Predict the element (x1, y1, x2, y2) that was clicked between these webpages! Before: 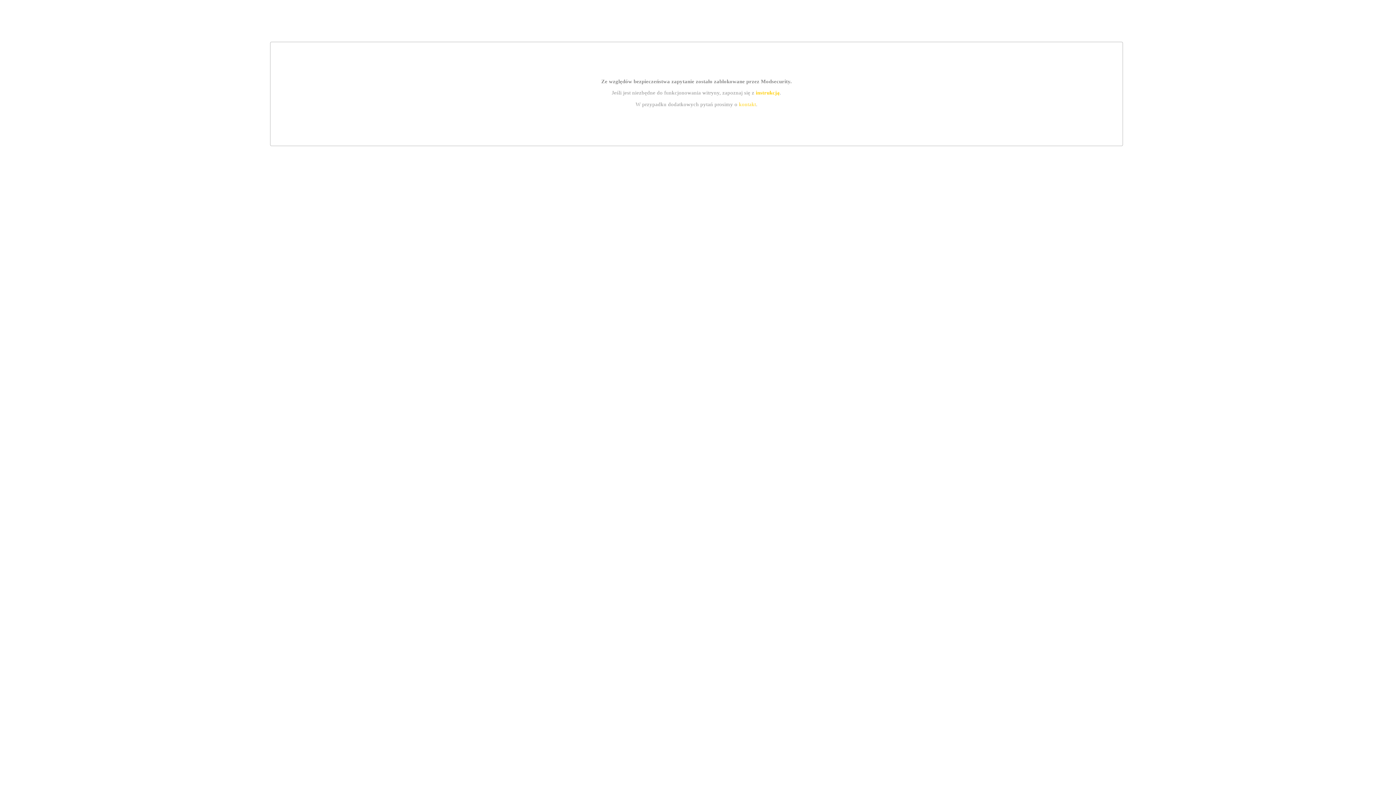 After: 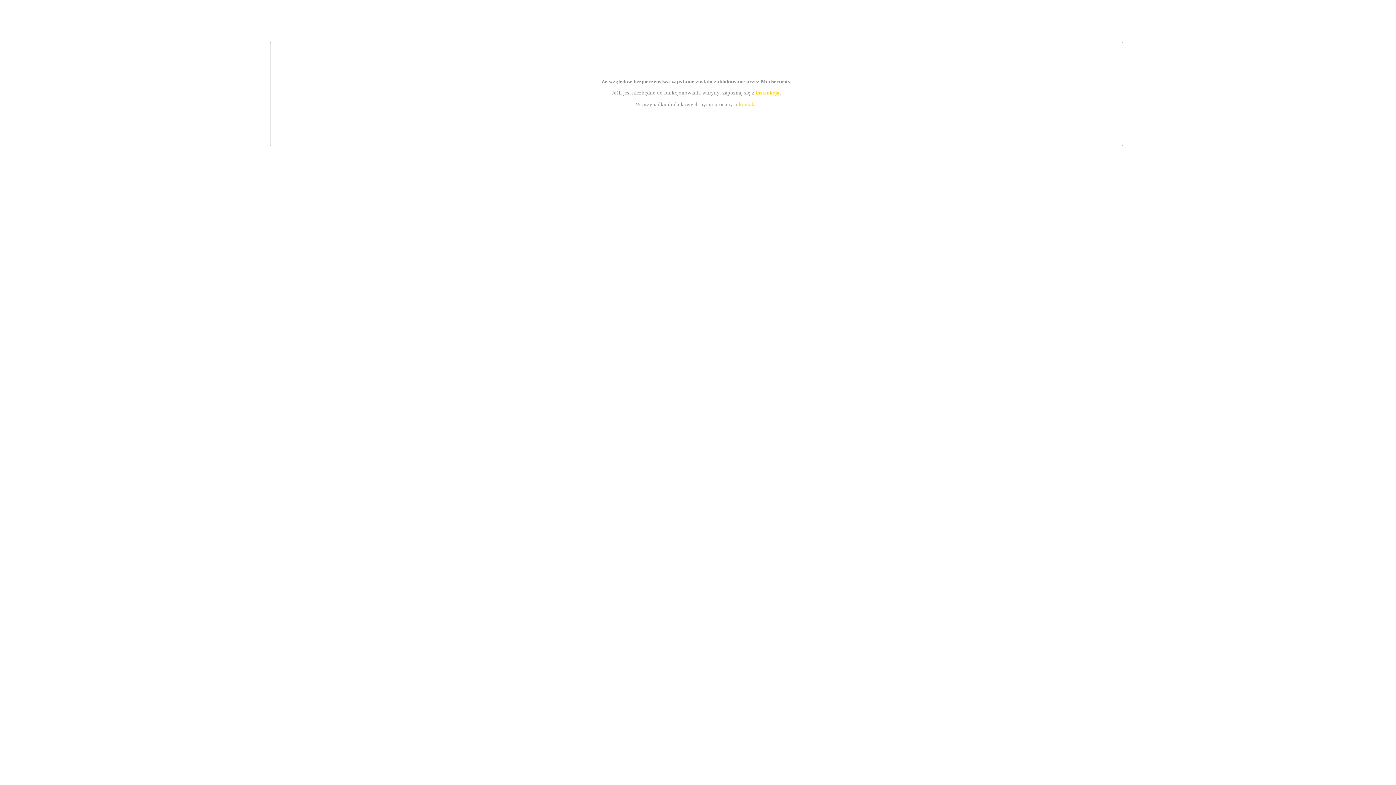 Action: bbox: (755, 89, 779, 95) label: instrukcją